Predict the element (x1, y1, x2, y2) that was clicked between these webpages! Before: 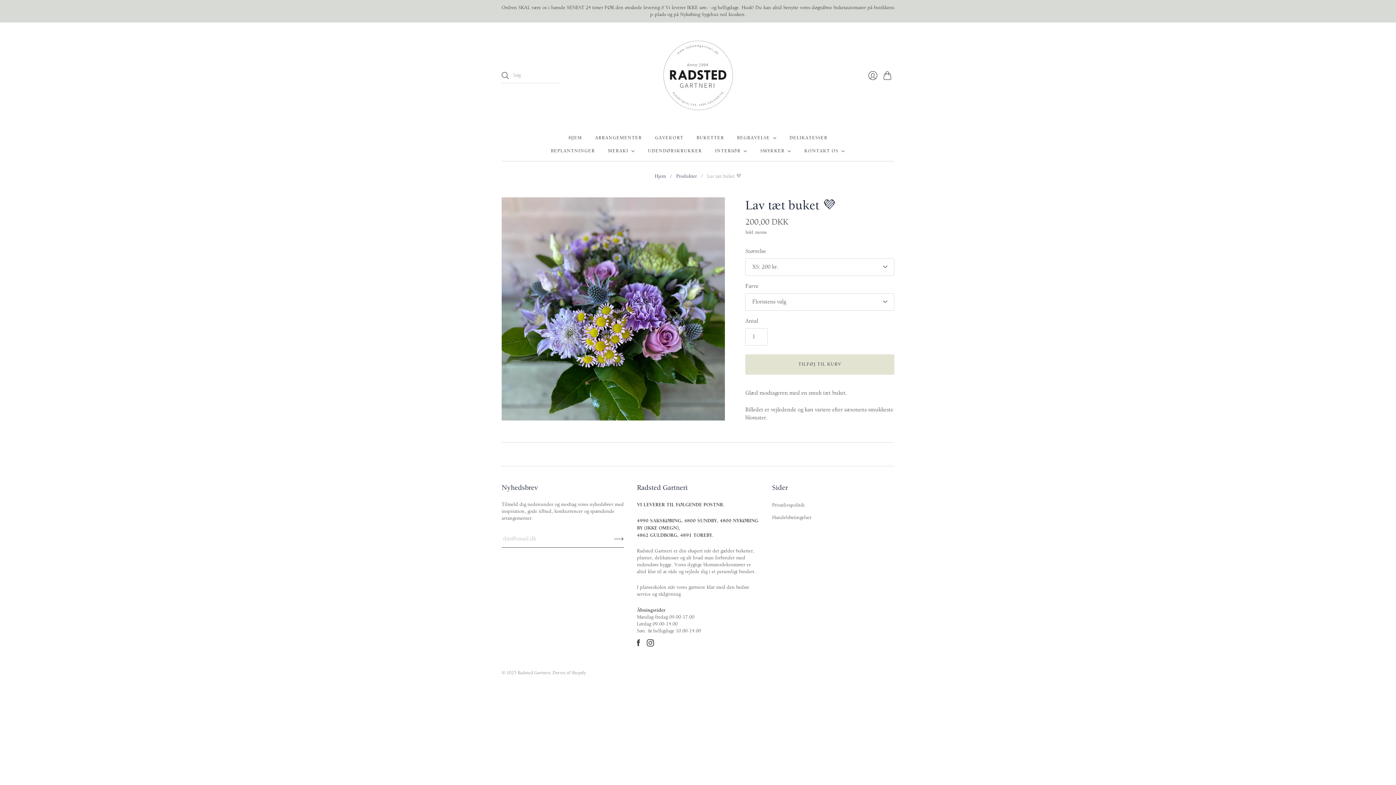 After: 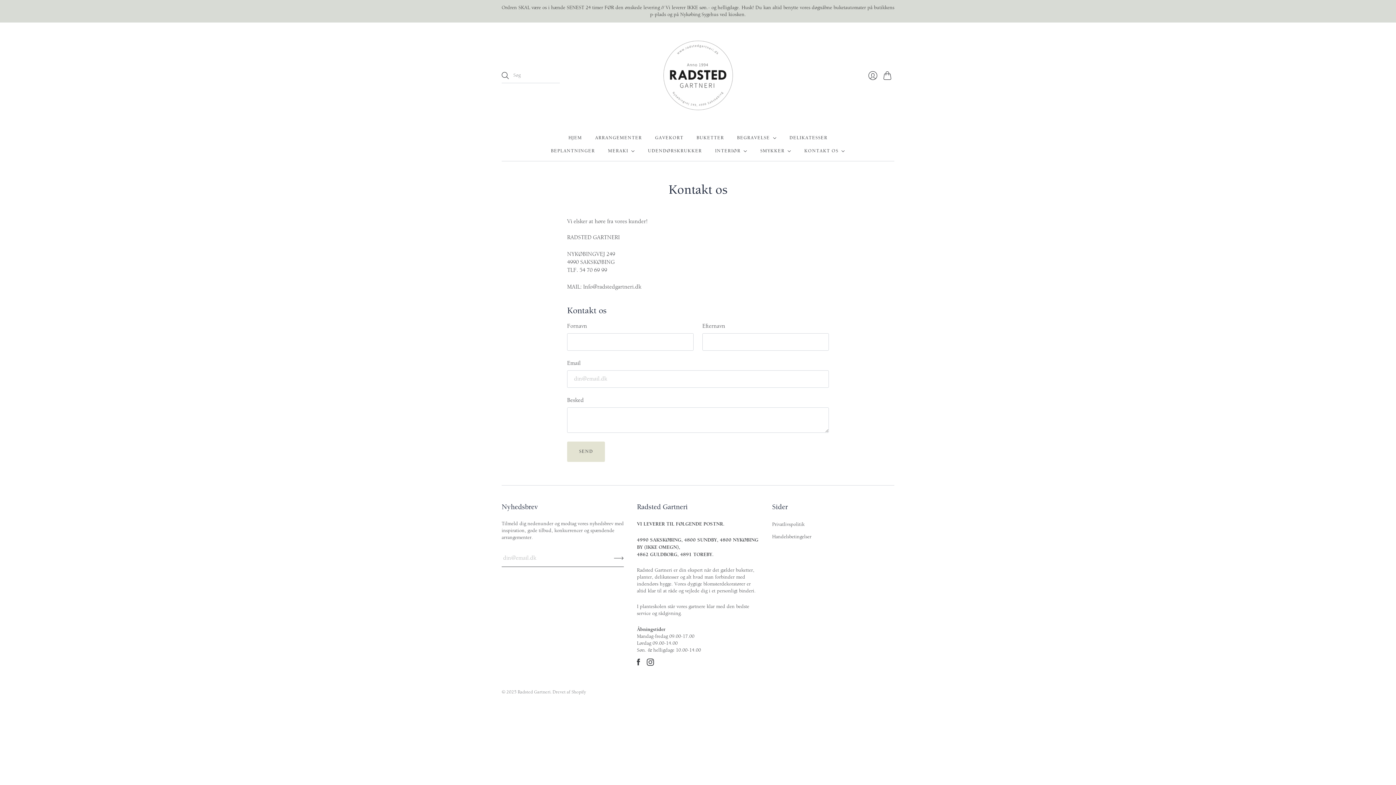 Action: bbox: (804, 144, 845, 157) label: KONTAKT OS